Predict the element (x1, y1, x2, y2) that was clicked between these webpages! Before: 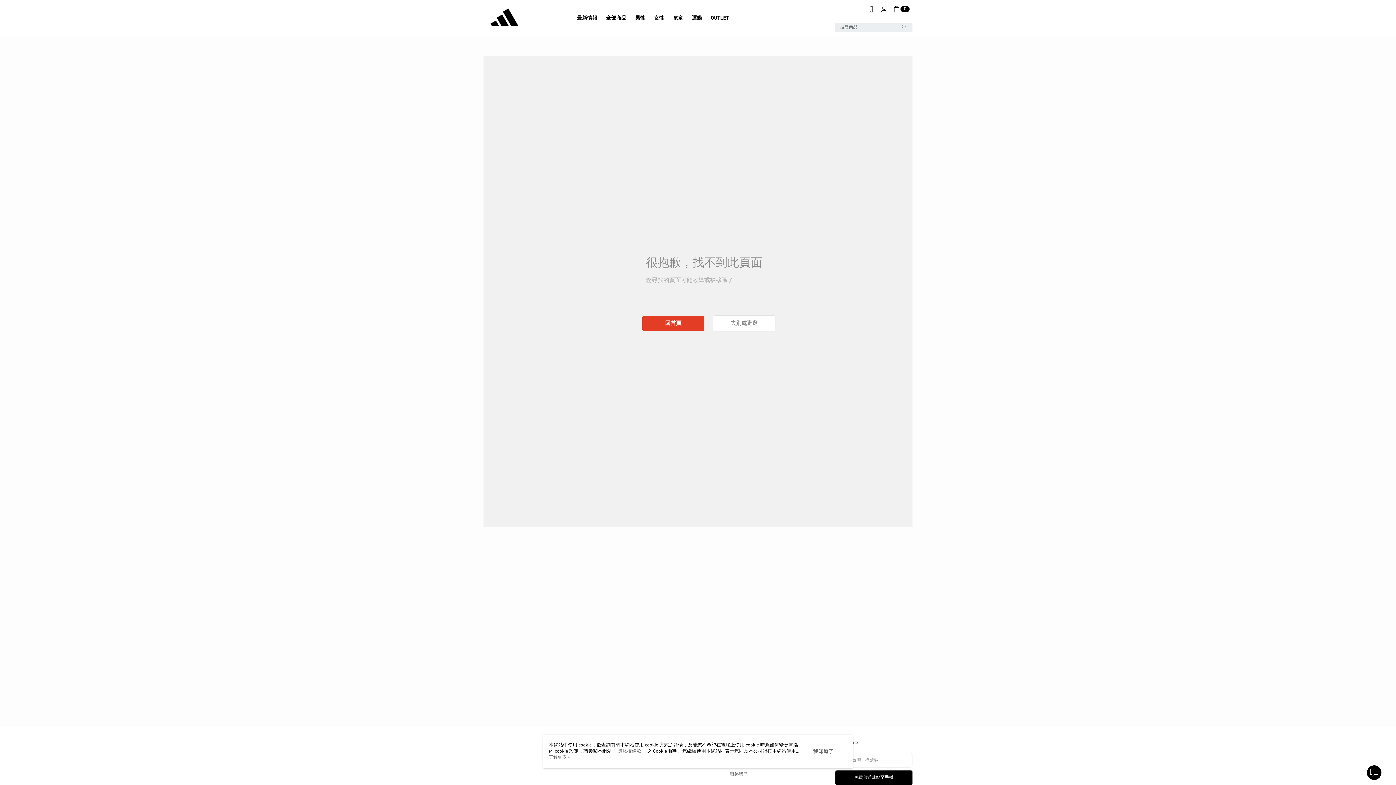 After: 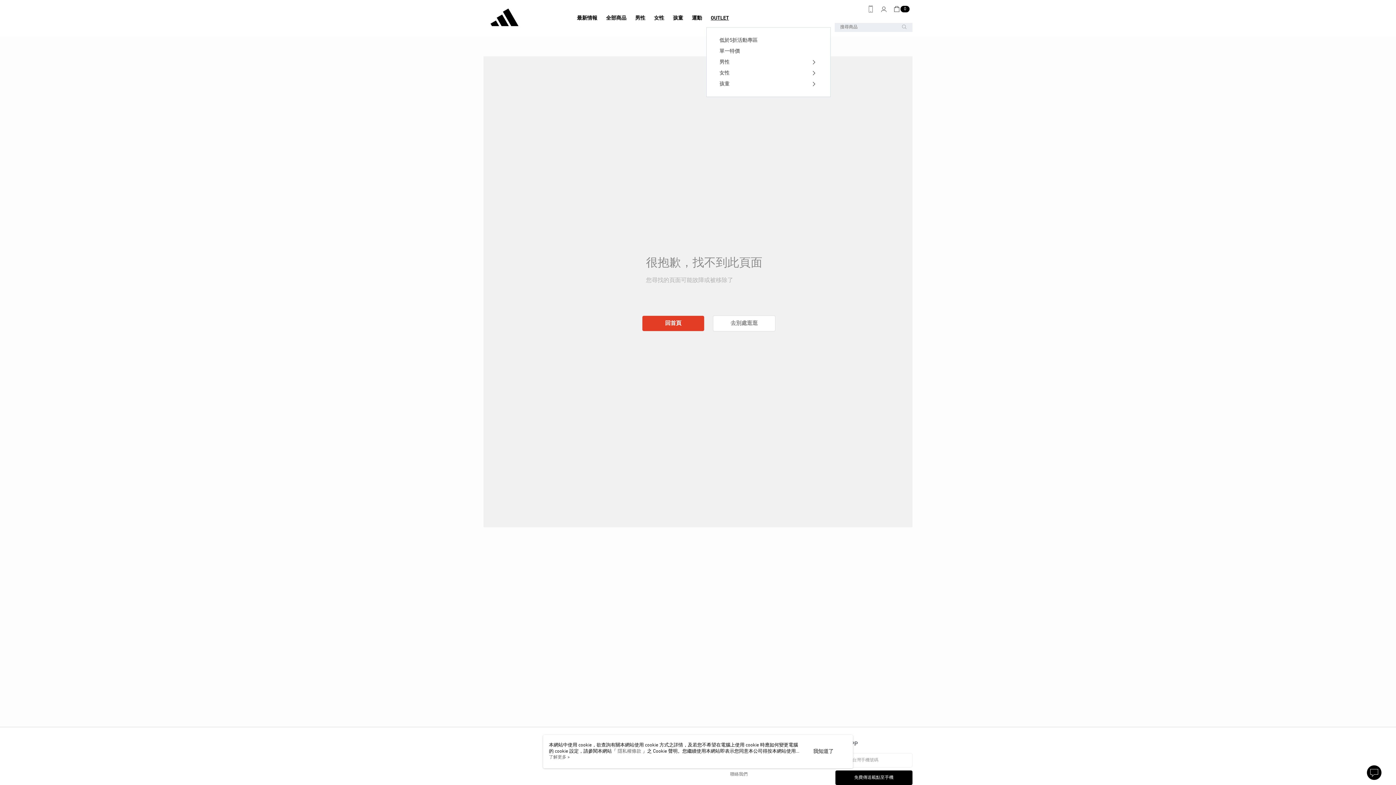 Action: bbox: (626, 9, 652, 27) label: OUTLET